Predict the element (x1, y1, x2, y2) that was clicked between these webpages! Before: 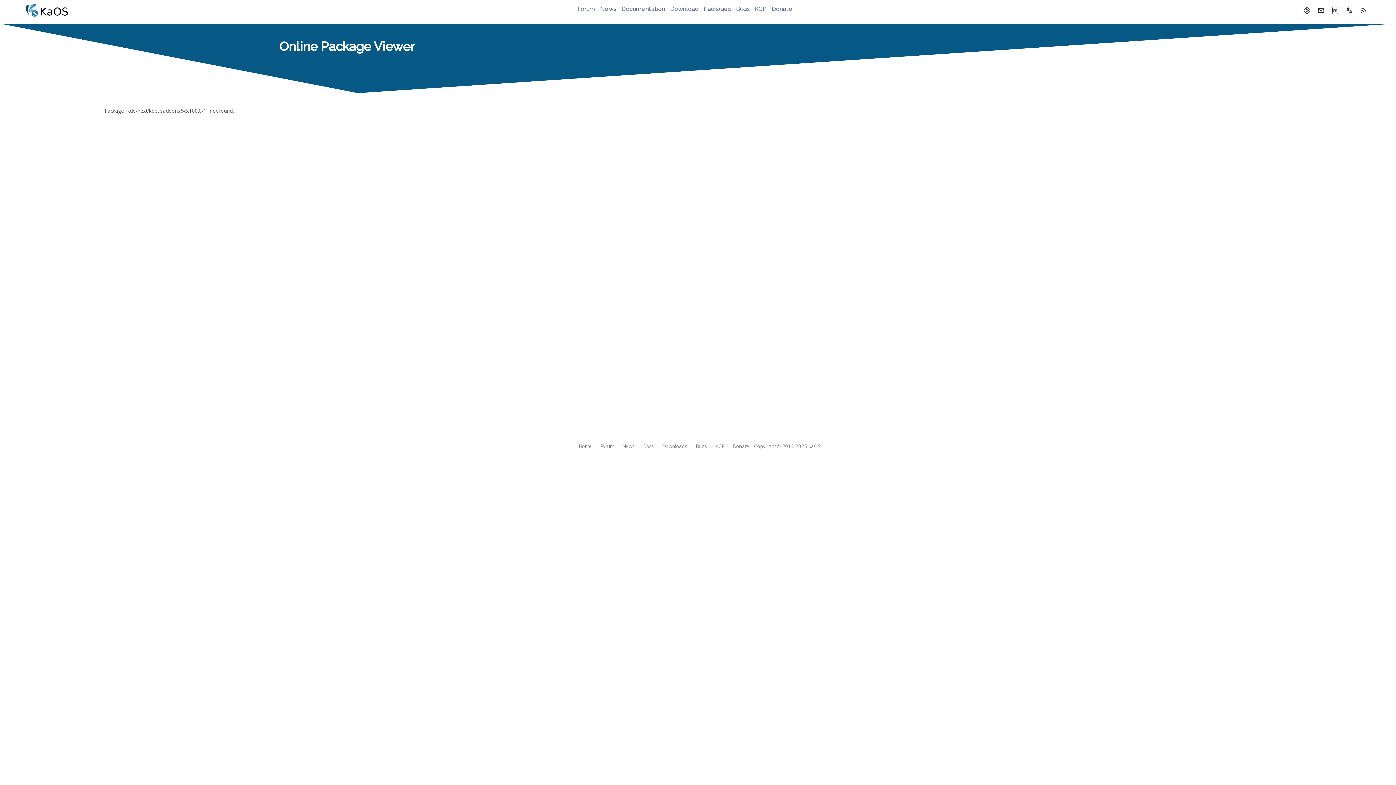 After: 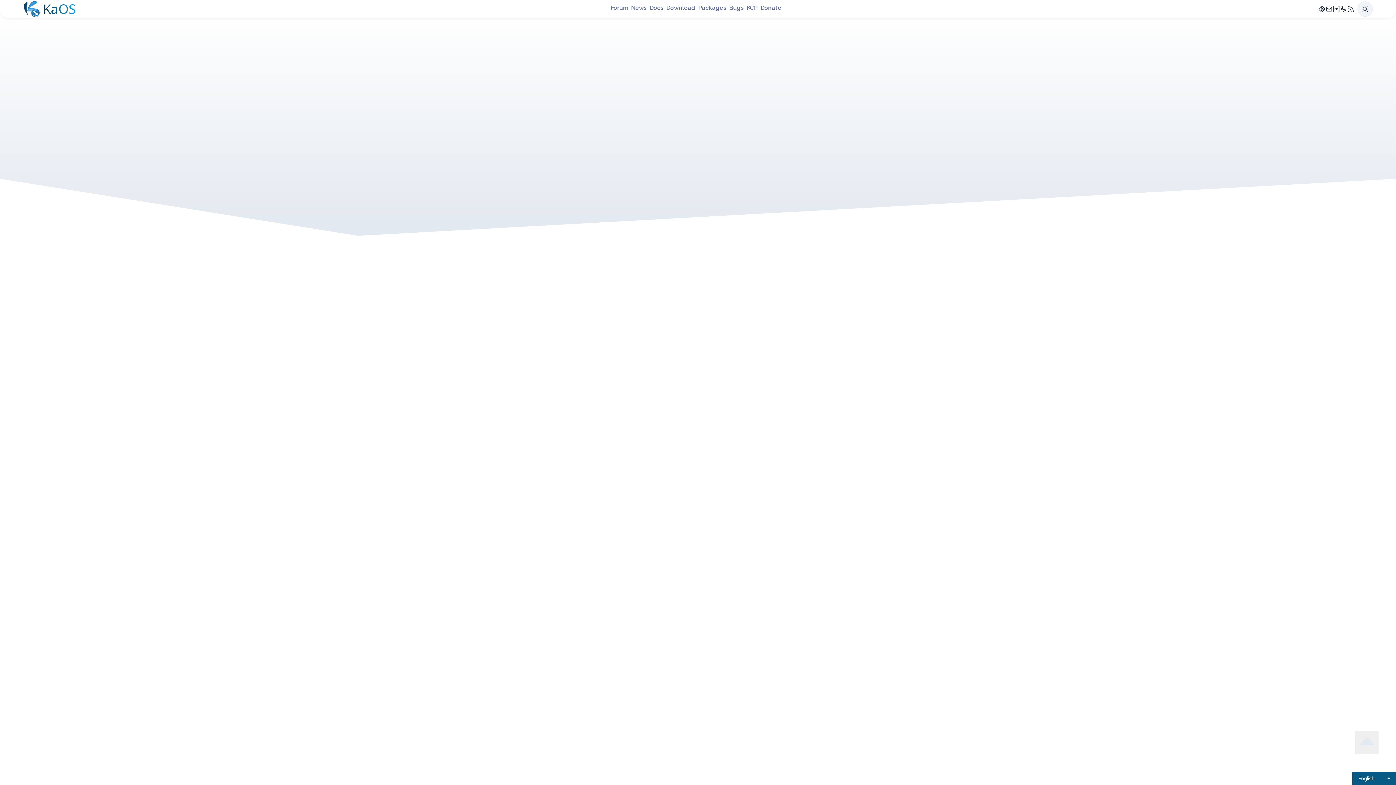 Action: bbox: (0, 1, 70, 19)